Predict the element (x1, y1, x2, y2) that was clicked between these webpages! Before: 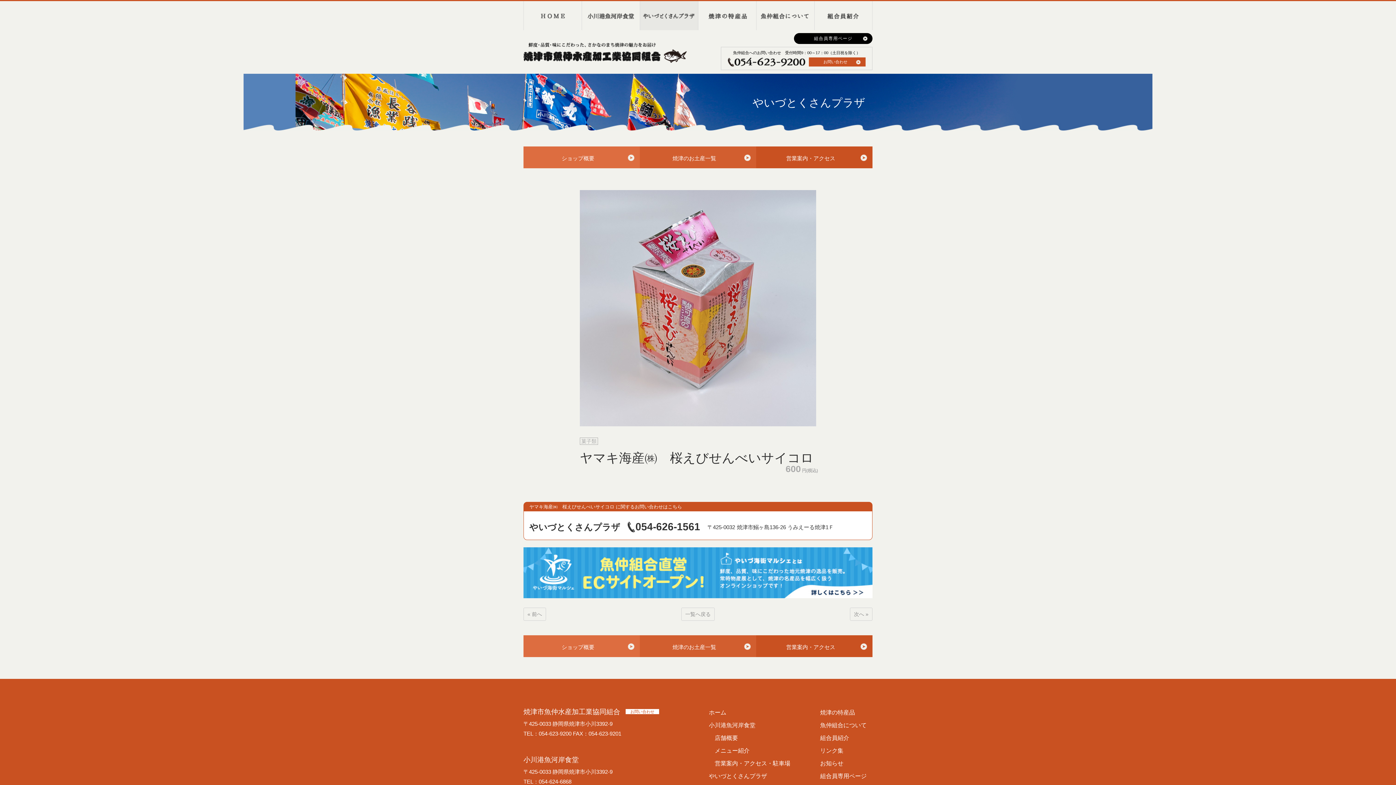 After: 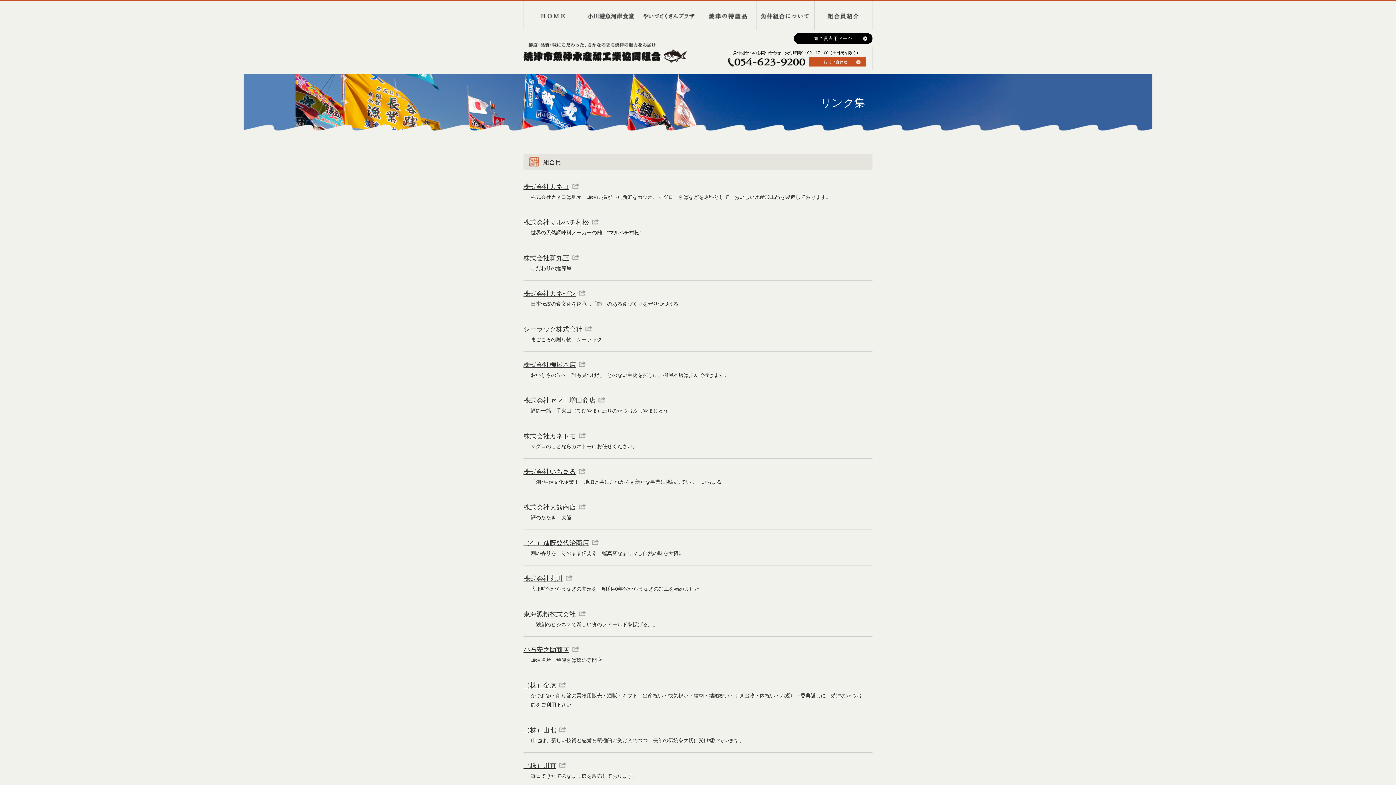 Action: label: リンク集 bbox: (820, 748, 843, 754)